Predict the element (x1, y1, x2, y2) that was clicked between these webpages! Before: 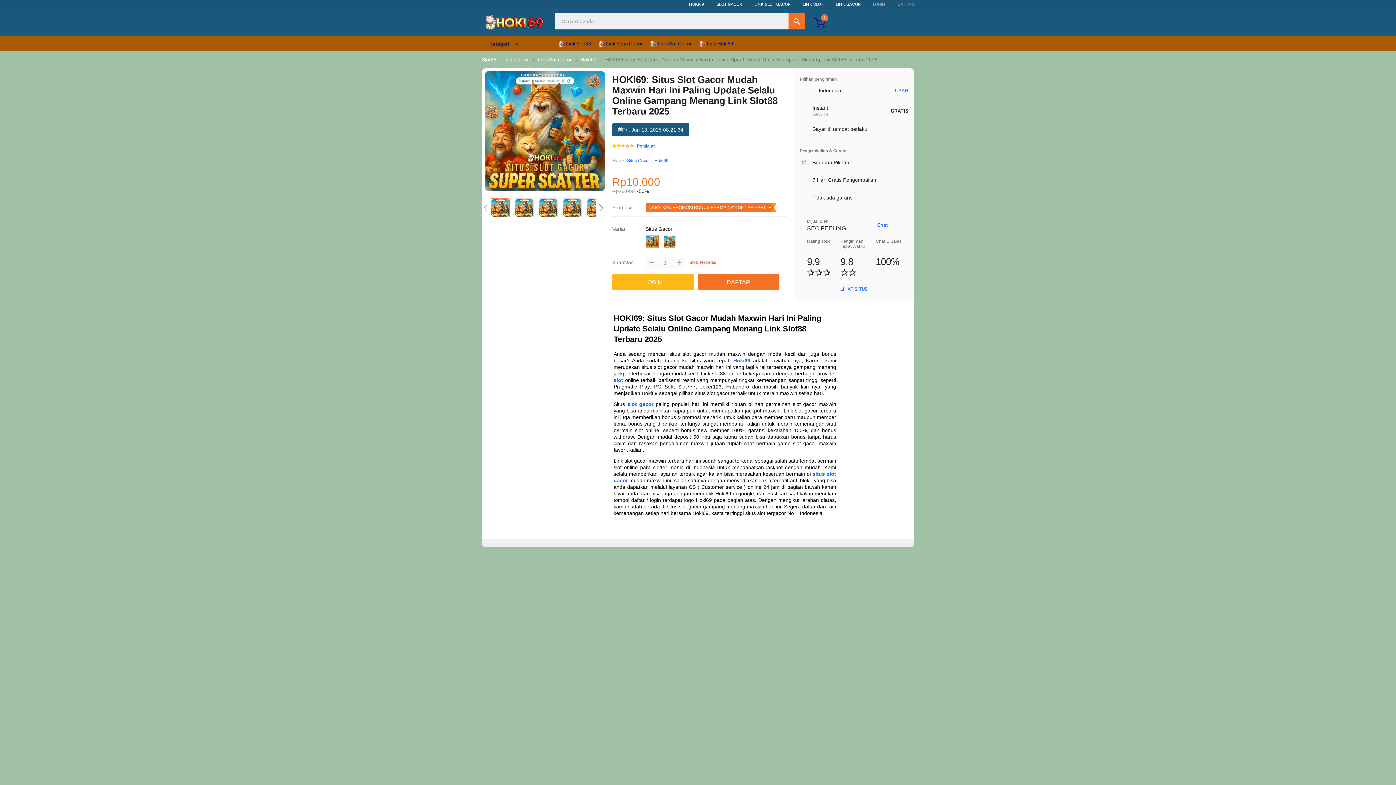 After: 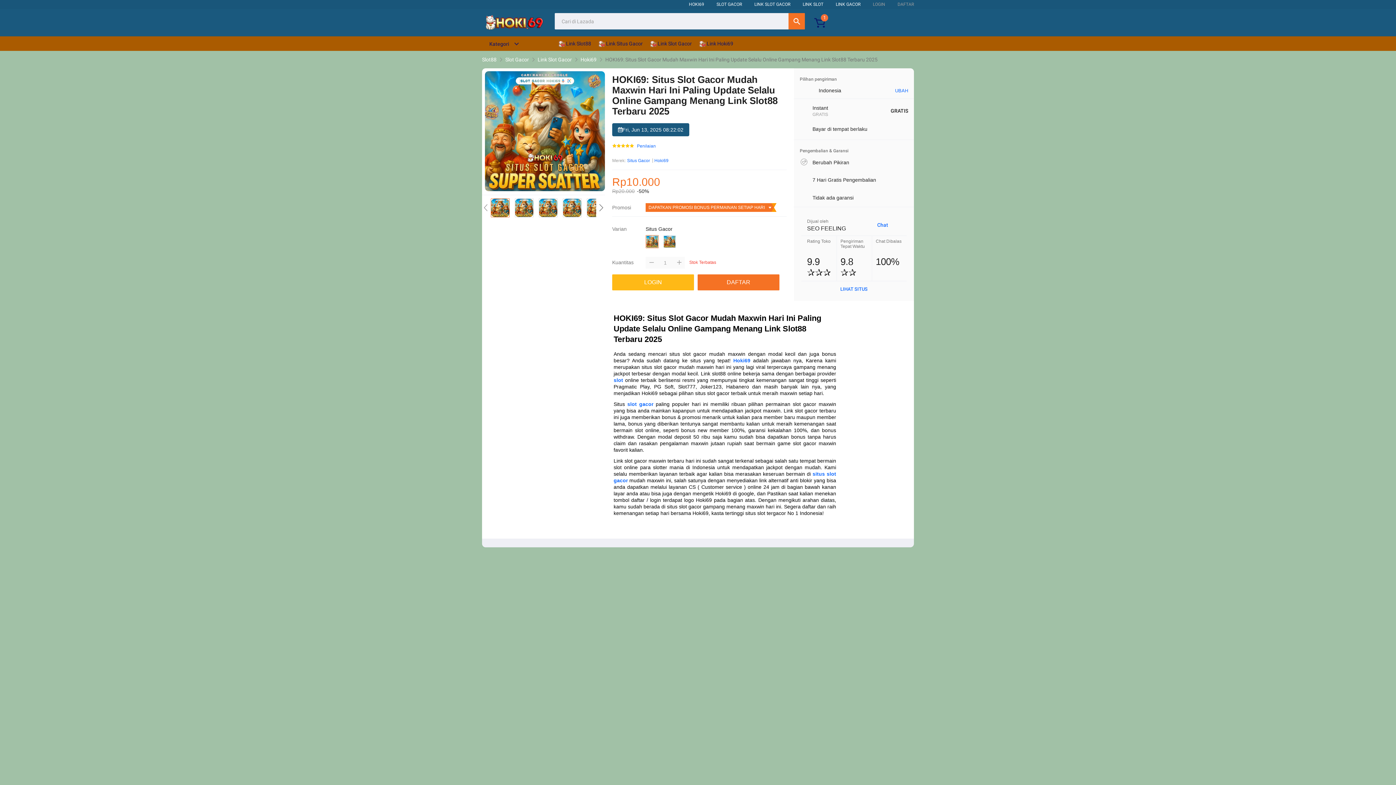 Action: label: LINK SLOT GACOR bbox: (754, 1, 790, 6)